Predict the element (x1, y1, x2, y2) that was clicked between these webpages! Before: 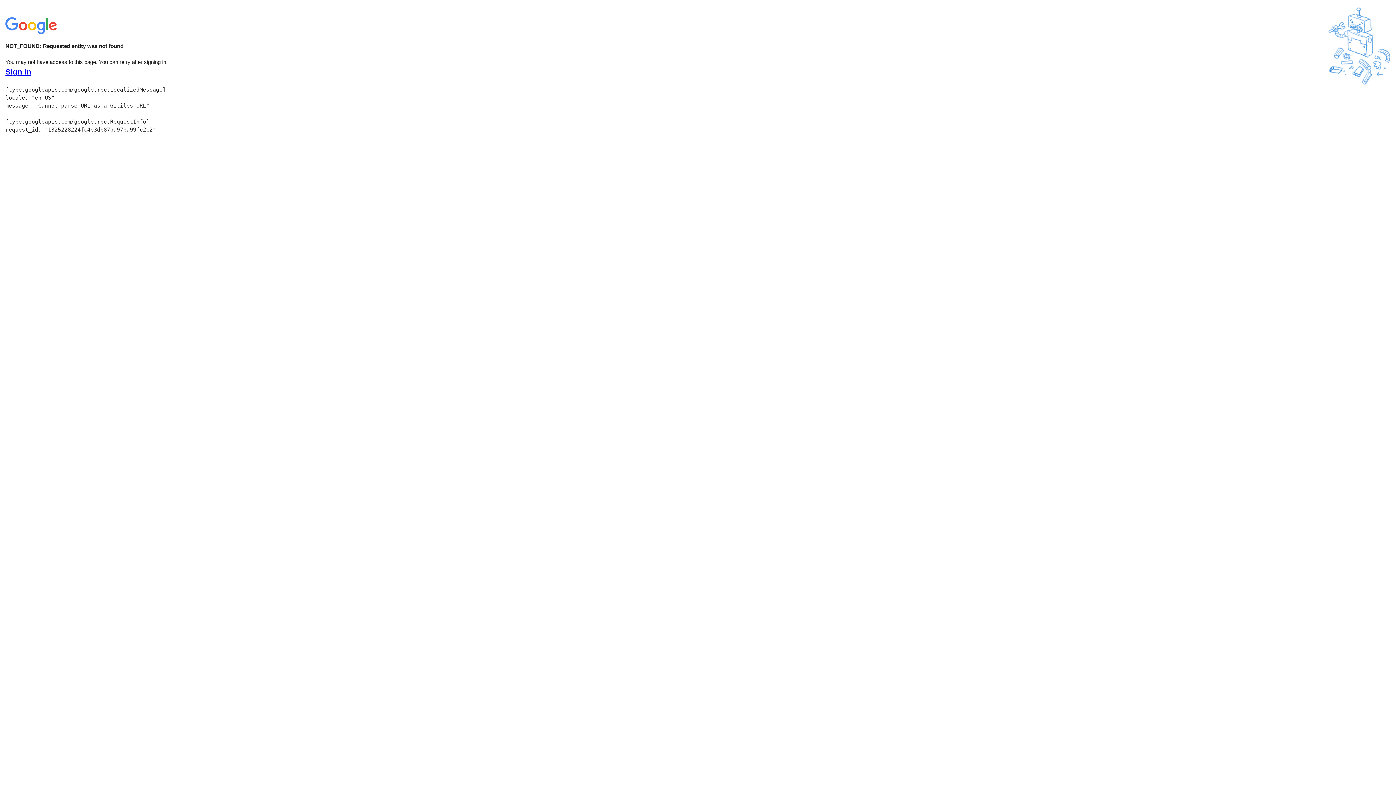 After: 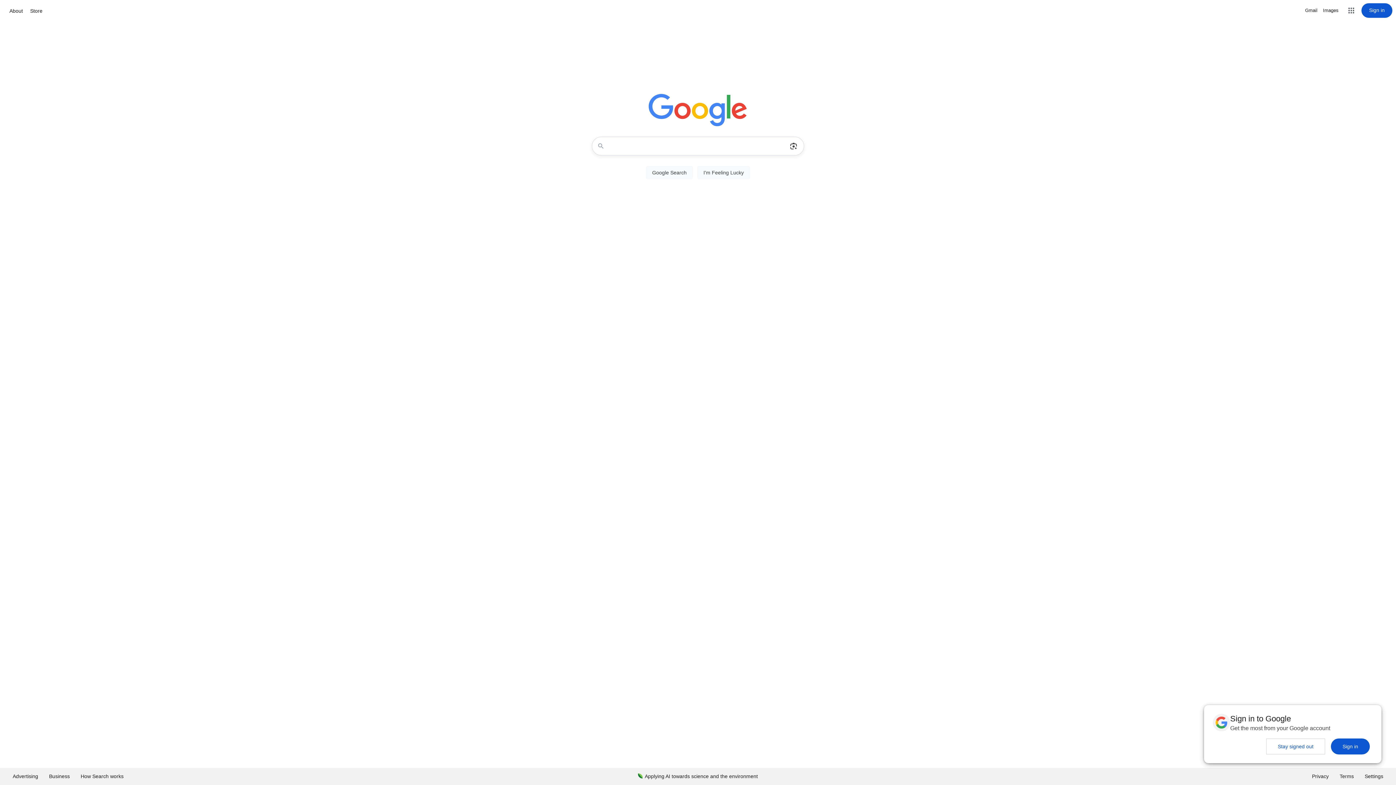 Action: bbox: (5, 30, 58, 37)